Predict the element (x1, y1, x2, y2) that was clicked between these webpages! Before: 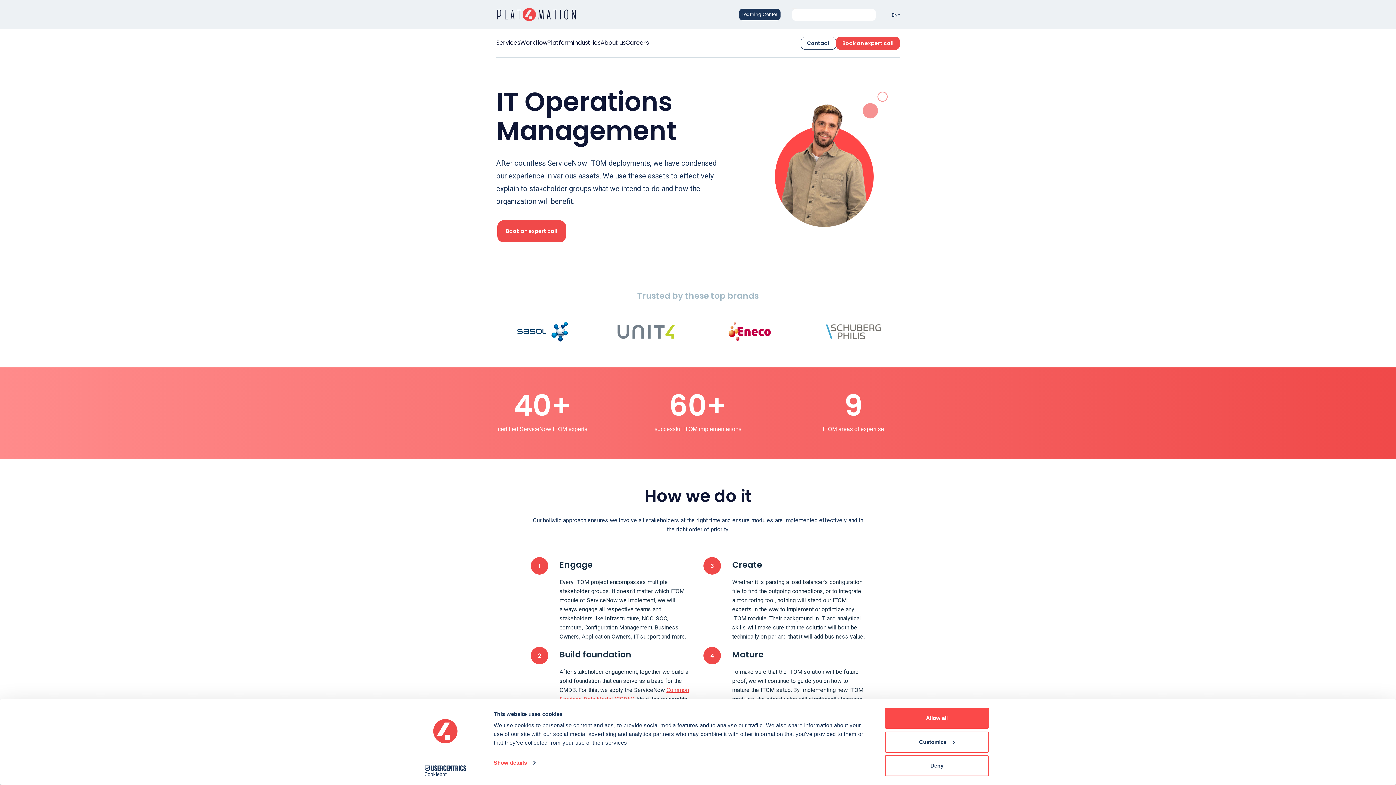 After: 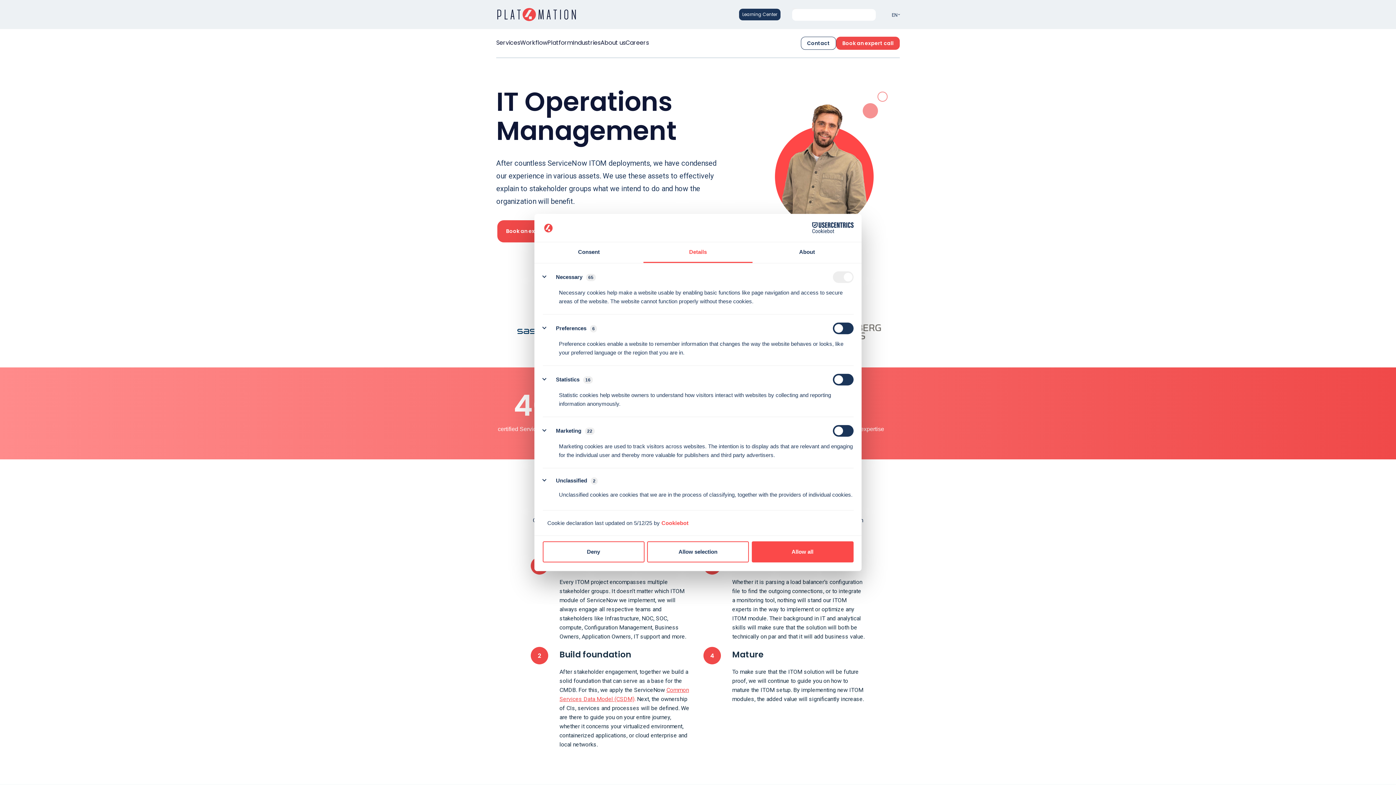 Action: label: Show details bbox: (493, 757, 535, 768)